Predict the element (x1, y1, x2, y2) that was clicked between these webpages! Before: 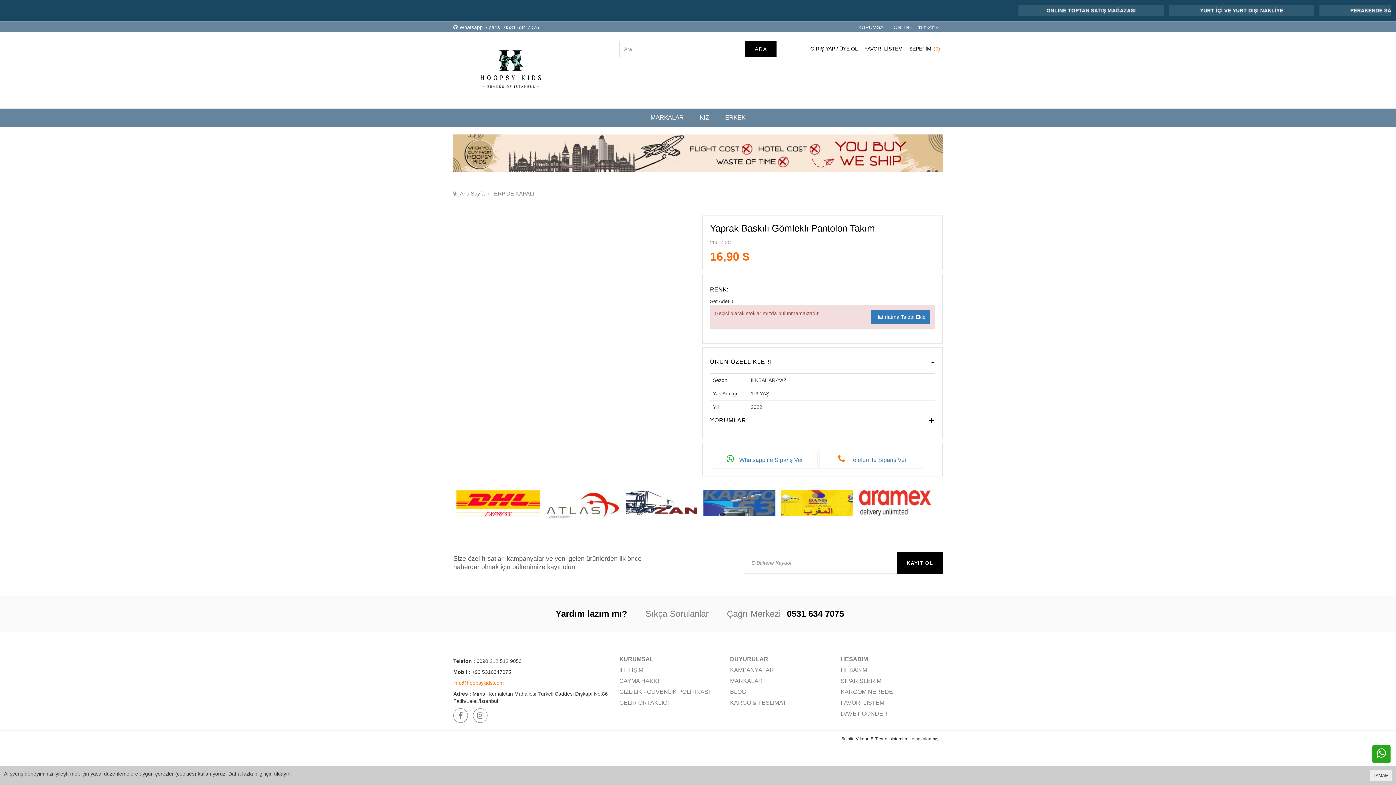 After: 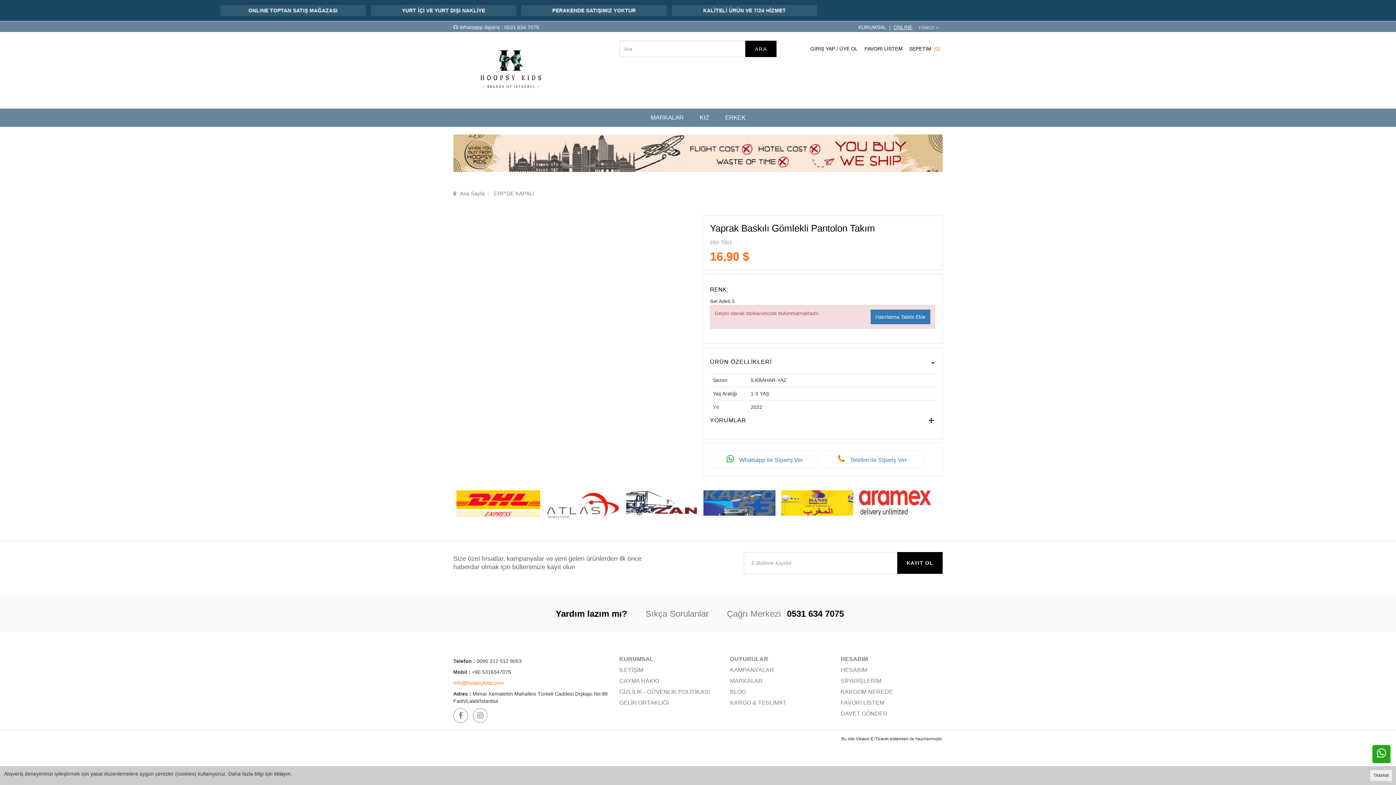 Action: bbox: (886, 21, 912, 33) label: ONLINE